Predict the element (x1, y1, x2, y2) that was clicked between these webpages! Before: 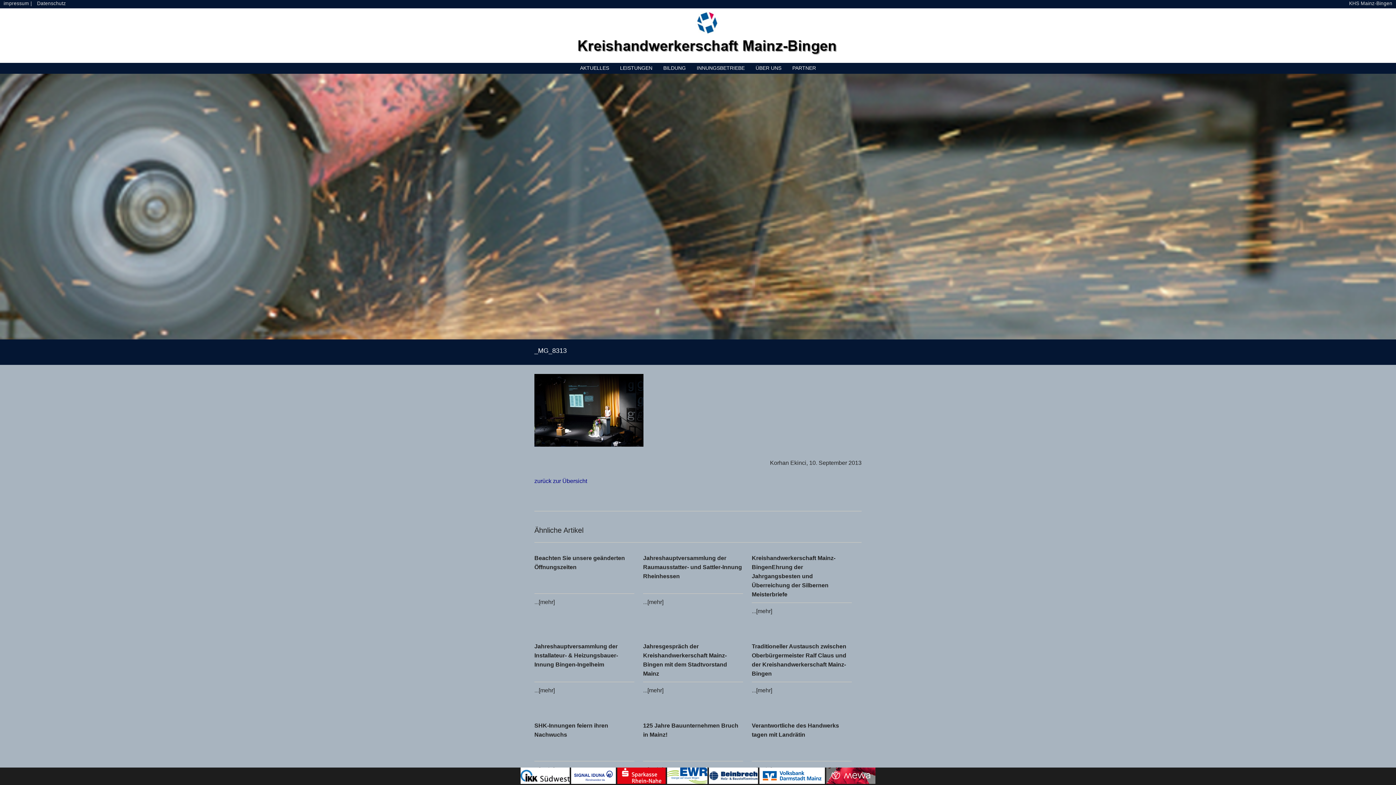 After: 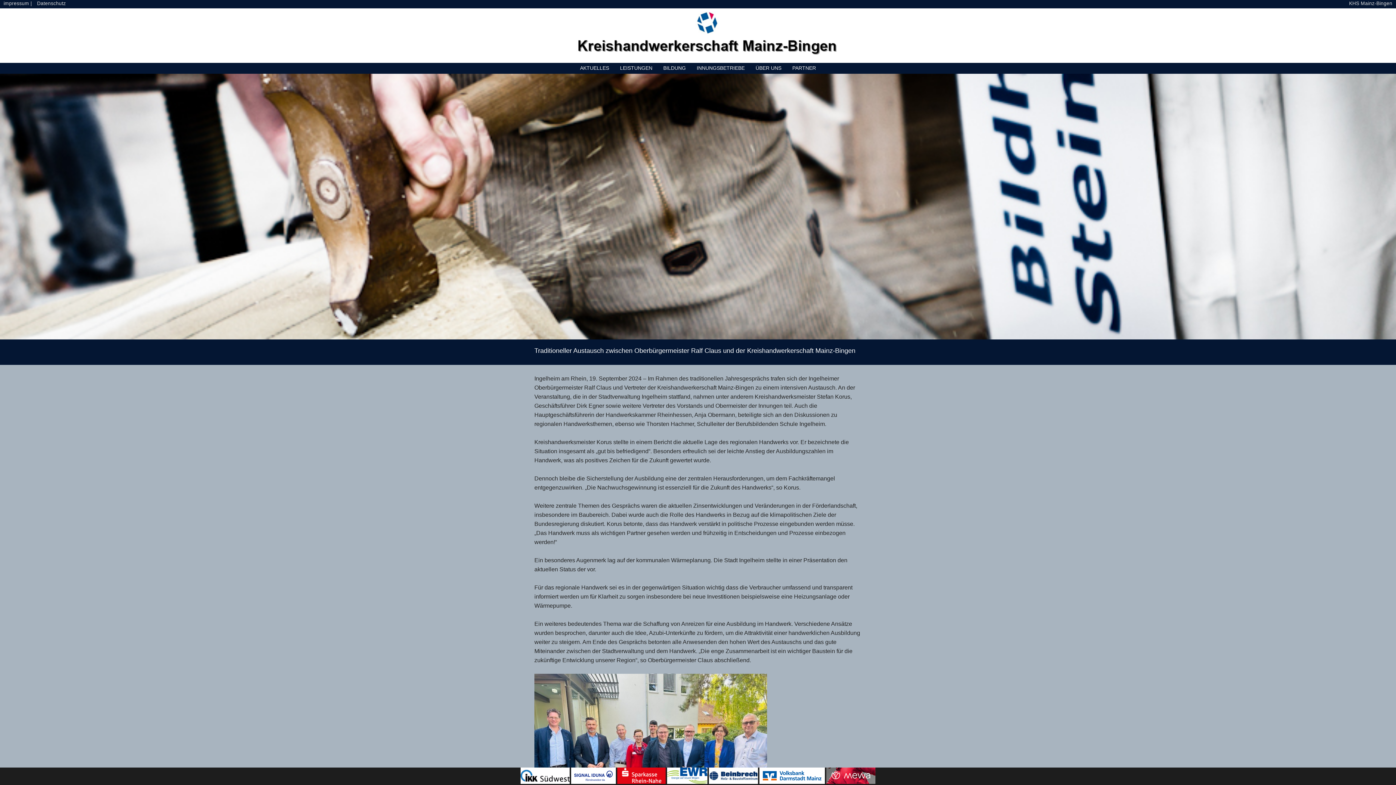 Action: label: Traditioneller Austausch zwischen Oberbürgermeister Ralf Claus und der Kreishandwerkerschaft Mainz-Bingen
Traditioneller Austausch zwischen Oberbürgermeister Ralf Claus und der Kreishandwerkerschaft Mainz-Bingen
...[mehr] bbox: (752, 638, 859, 717)